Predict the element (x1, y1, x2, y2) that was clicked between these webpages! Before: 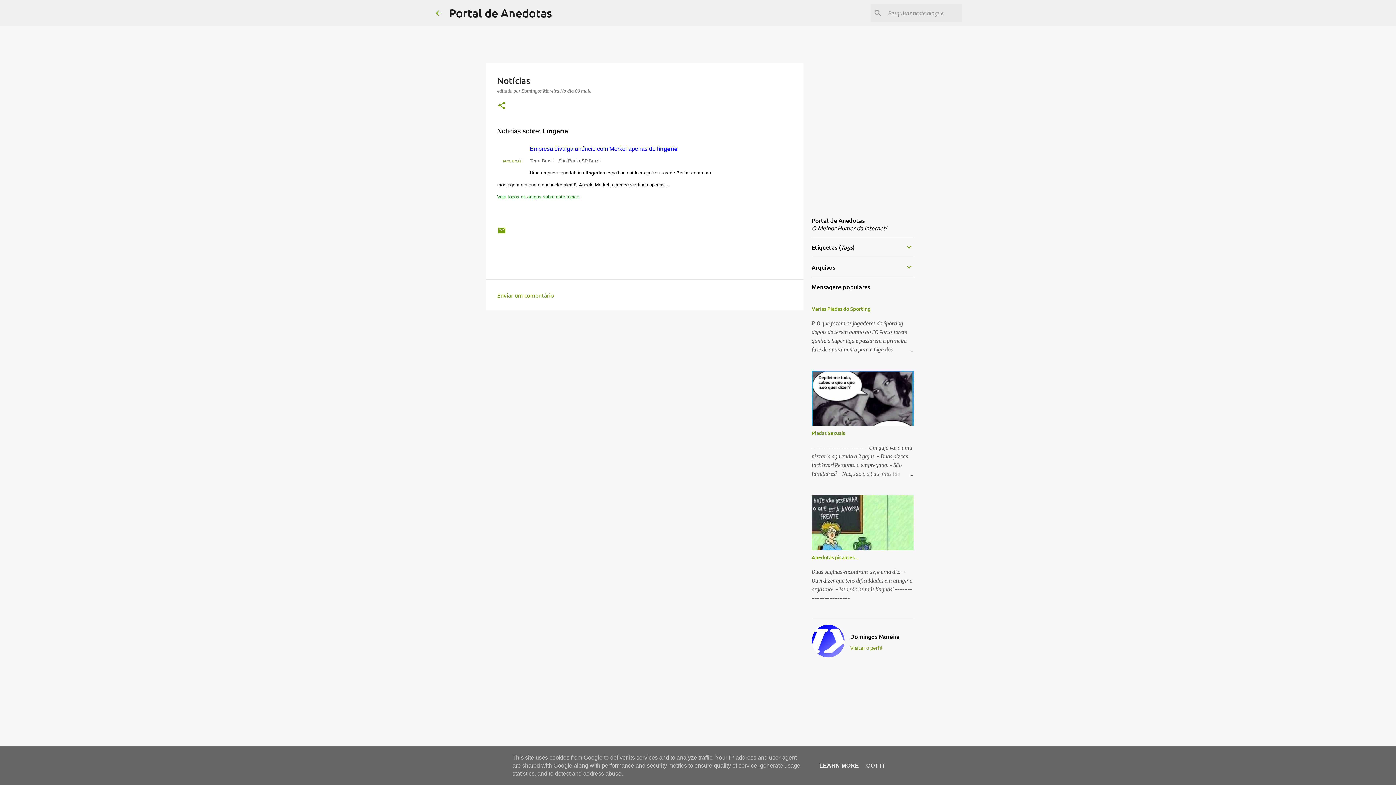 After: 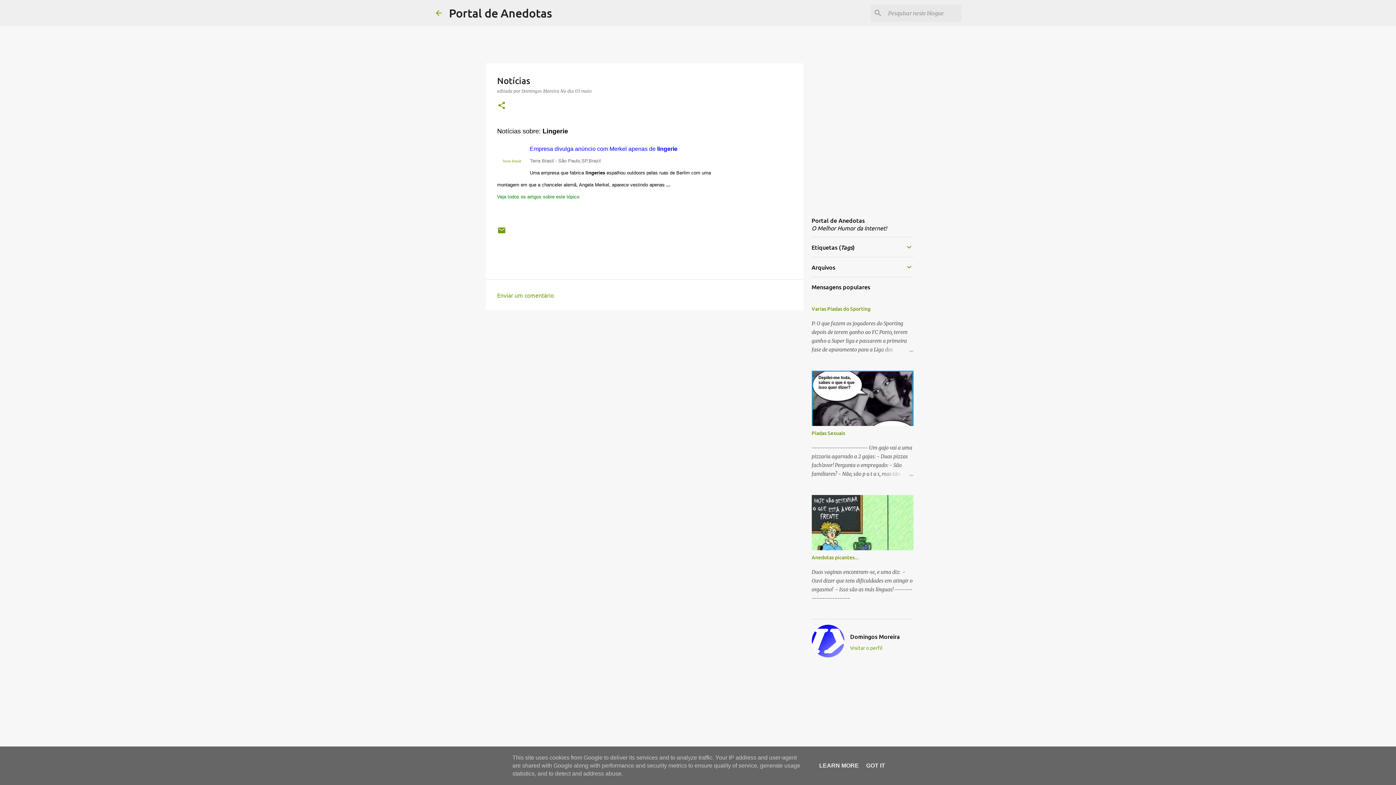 Action: label: Terra Brasil bbox: (502, 159, 521, 163)